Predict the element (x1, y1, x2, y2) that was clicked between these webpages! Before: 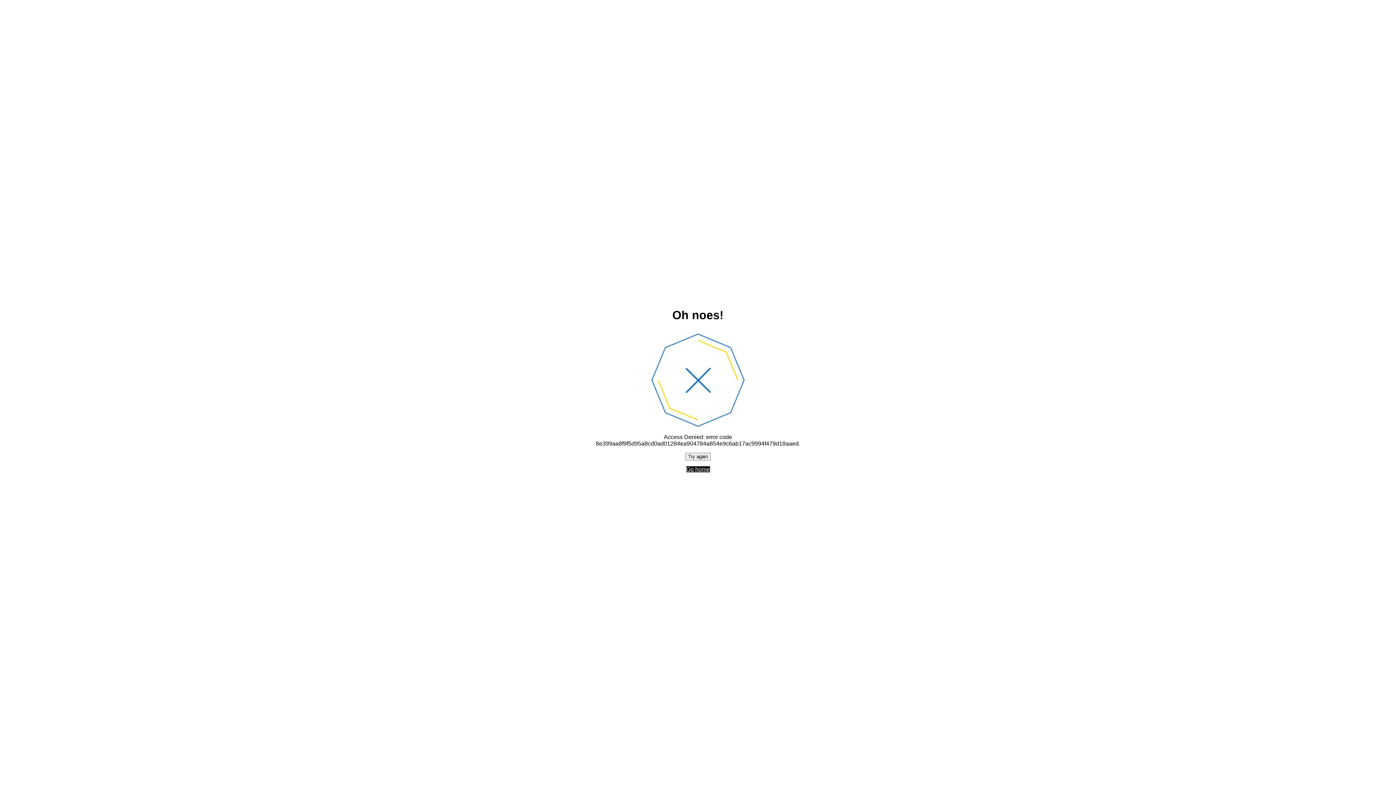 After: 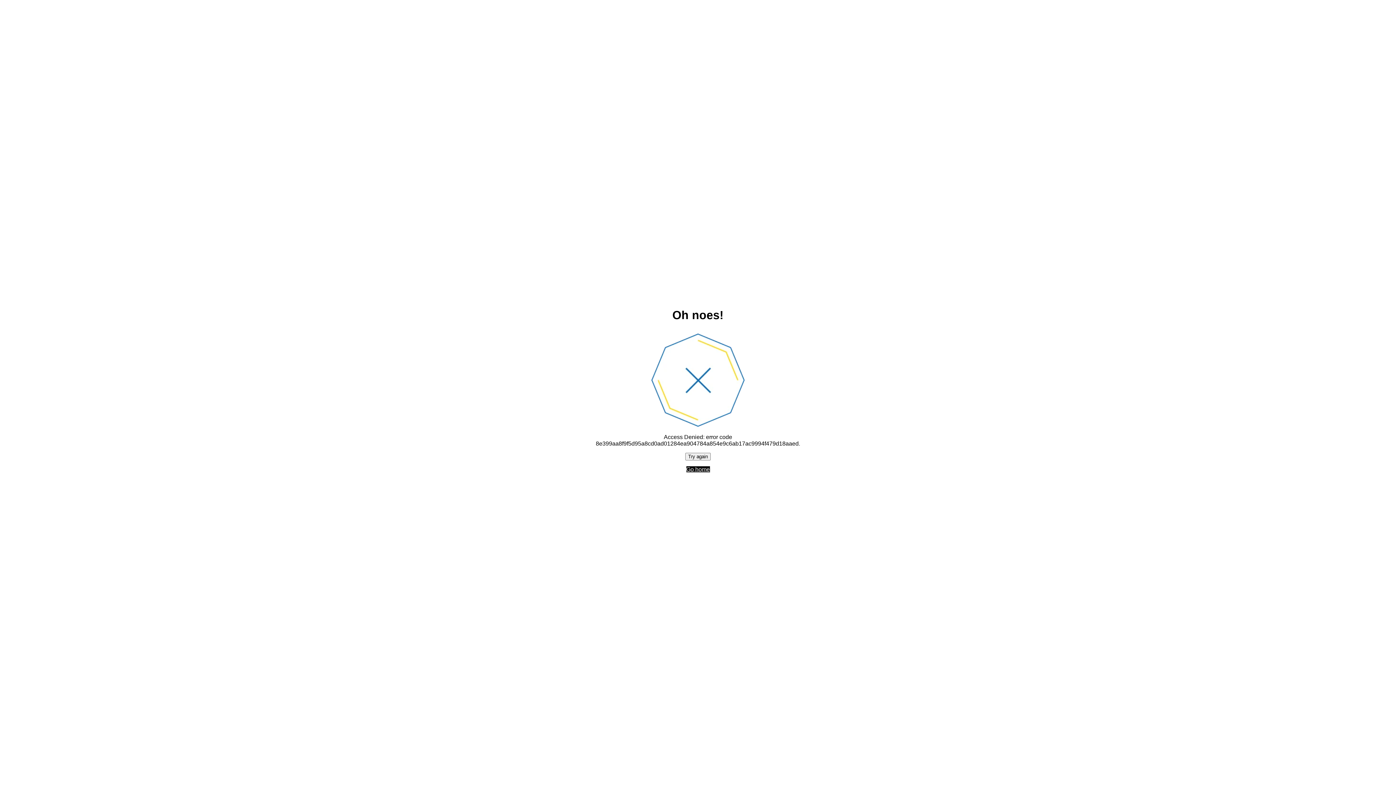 Action: bbox: (685, 452, 710, 460) label: Try again